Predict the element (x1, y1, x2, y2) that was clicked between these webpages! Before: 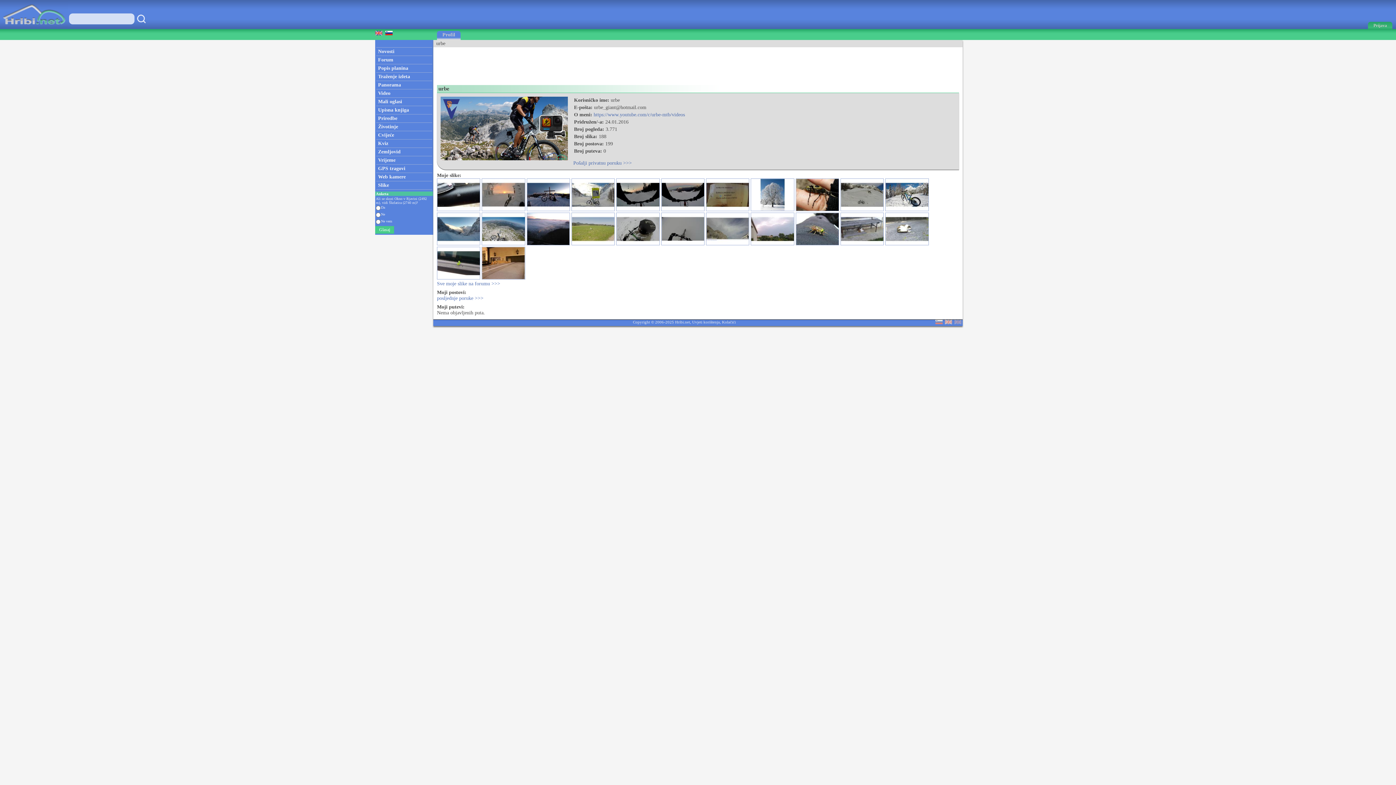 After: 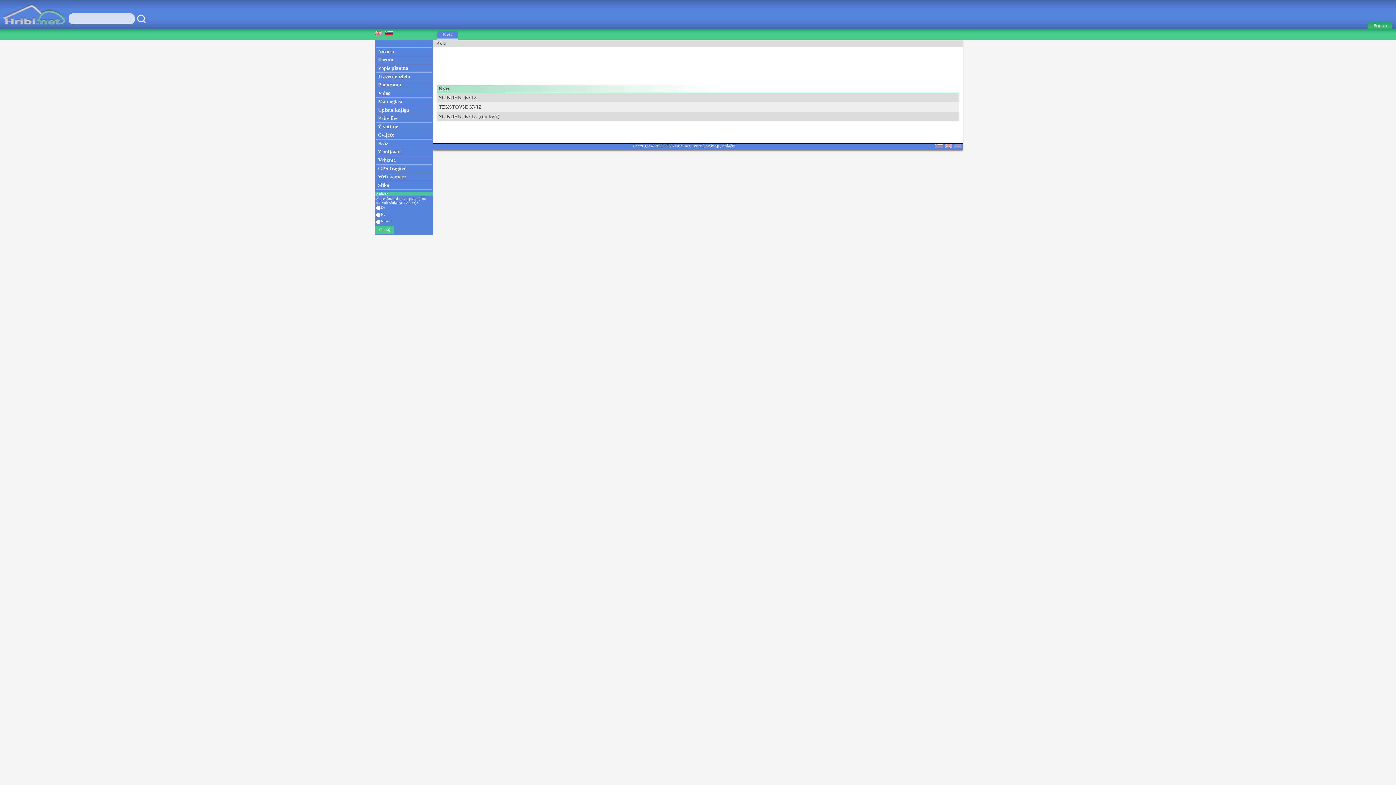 Action: bbox: (375, 139, 433, 147) label: Kviz